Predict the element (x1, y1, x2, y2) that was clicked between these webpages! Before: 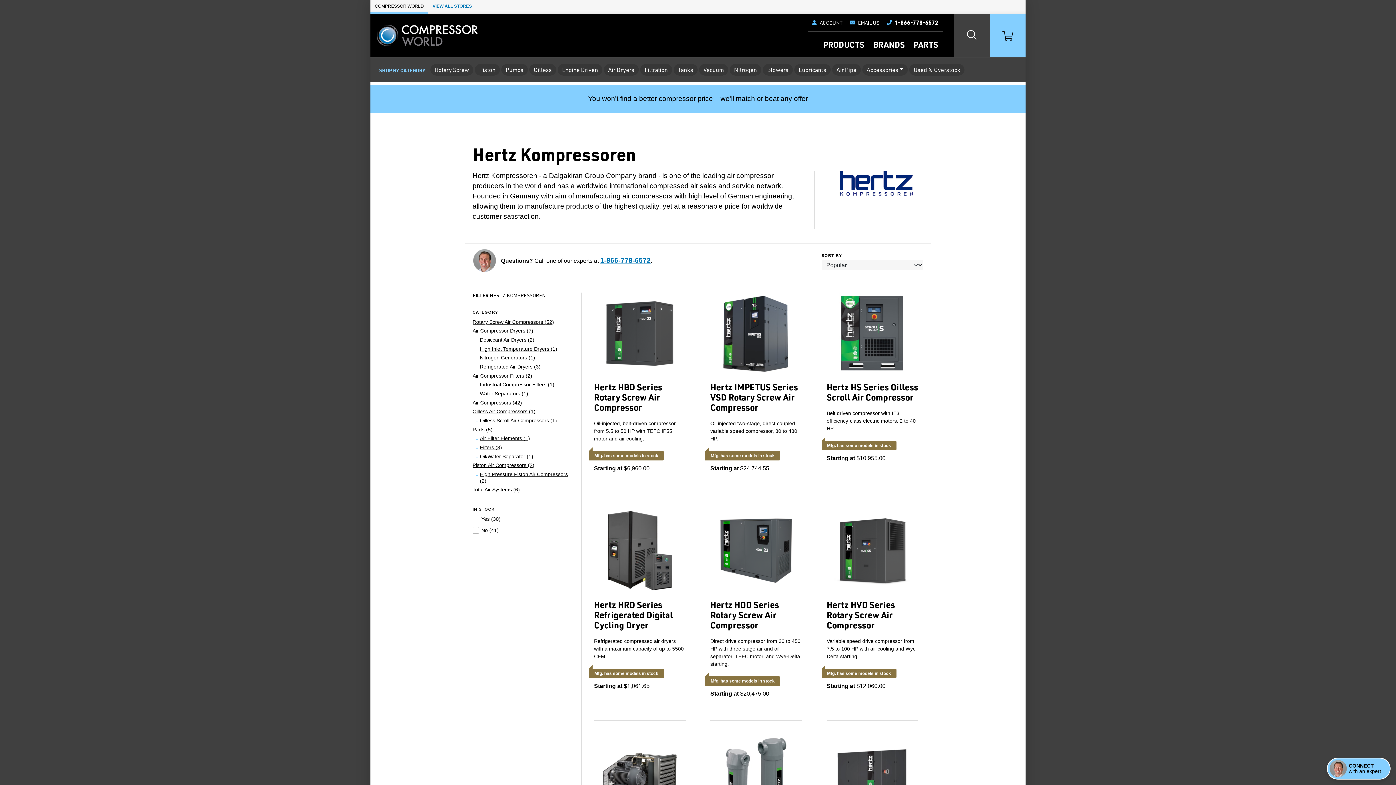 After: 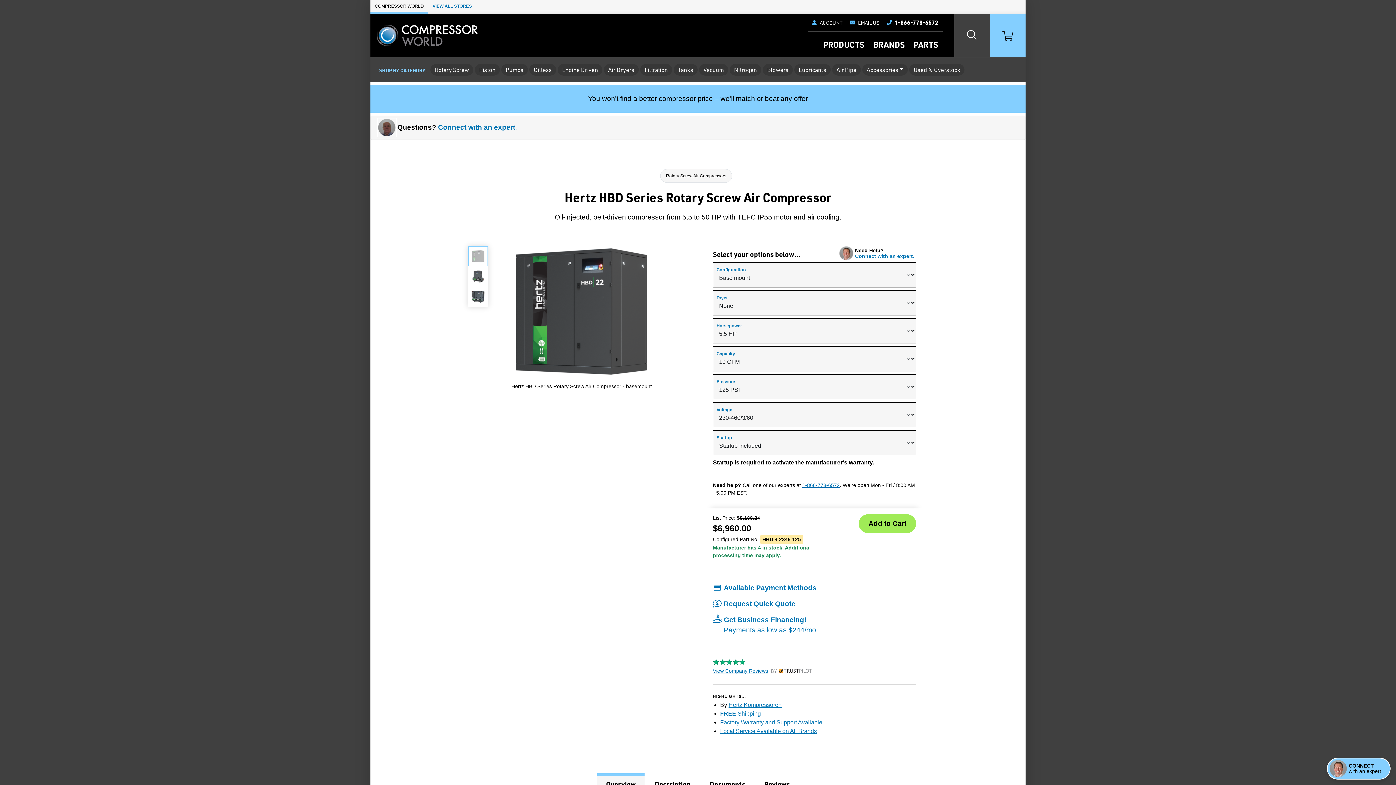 Action: bbox: (594, 292, 685, 495) label: Hertz HBD Series Rotary Screw Air Compressor
Oil-injected, belt-driven compressor from 5.5 to 50 HP with TEFC IP55 motor and air cooling.
Mfg. has some models in stock
Starting at $6,960.00